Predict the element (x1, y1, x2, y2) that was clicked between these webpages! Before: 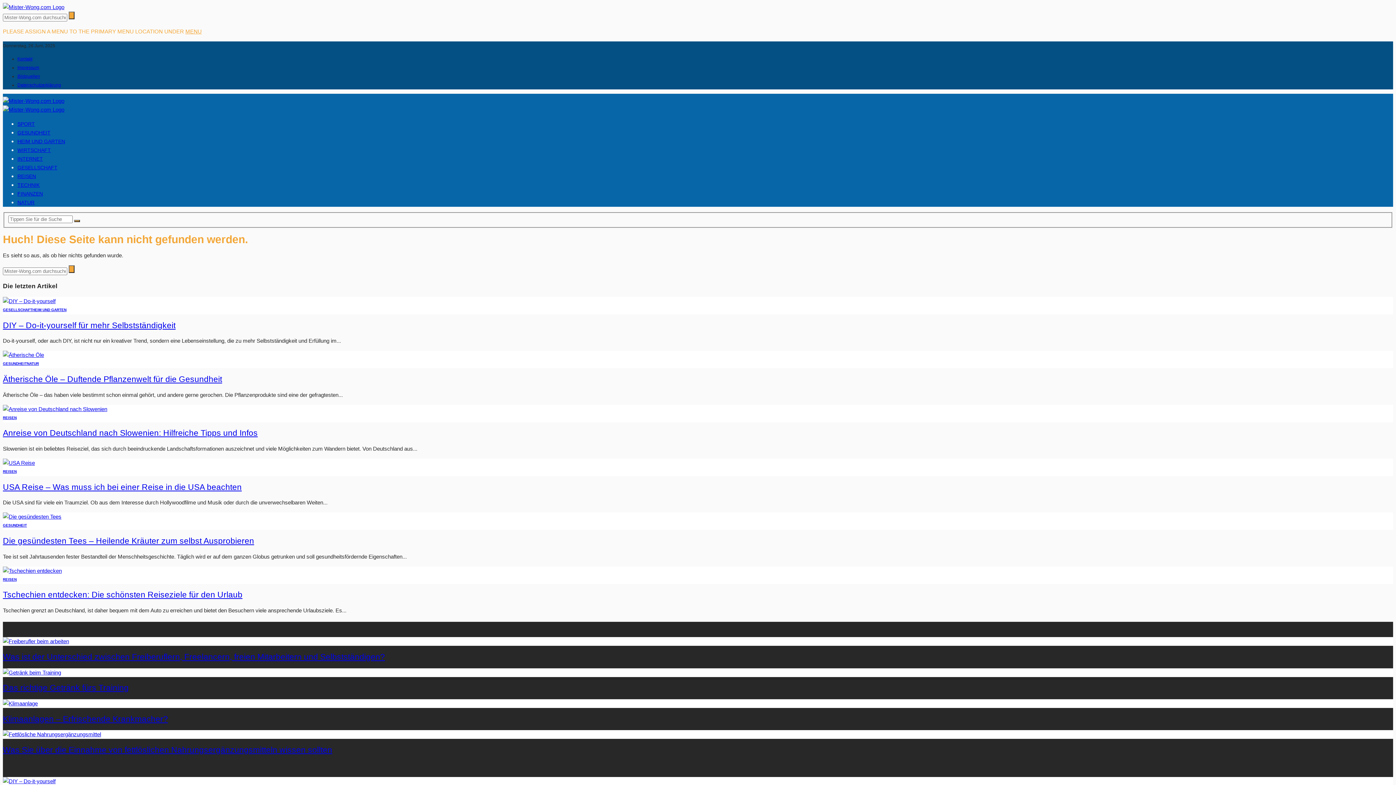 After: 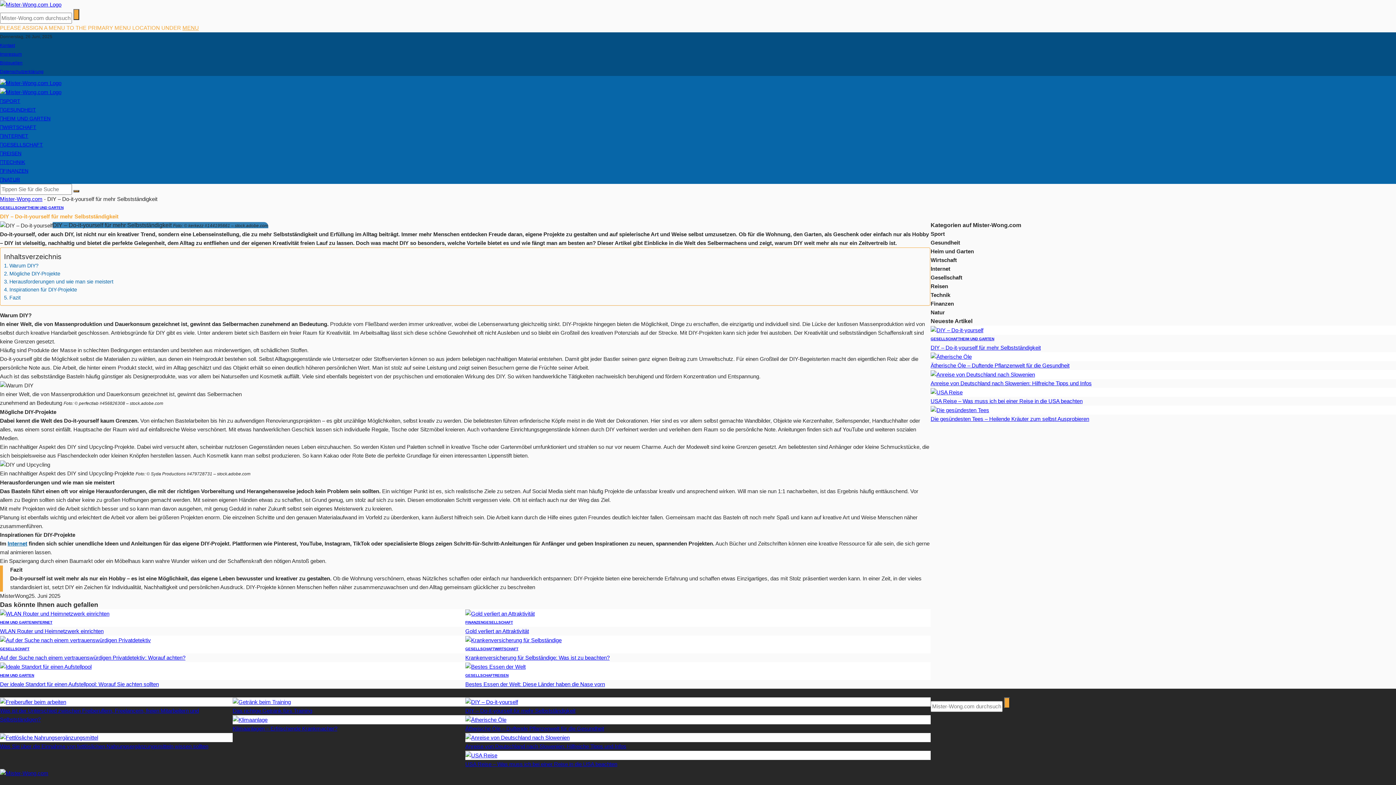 Action: label: DIY – Do-it-yourself für mehr Selbstständigkeit bbox: (2, 320, 175, 330)